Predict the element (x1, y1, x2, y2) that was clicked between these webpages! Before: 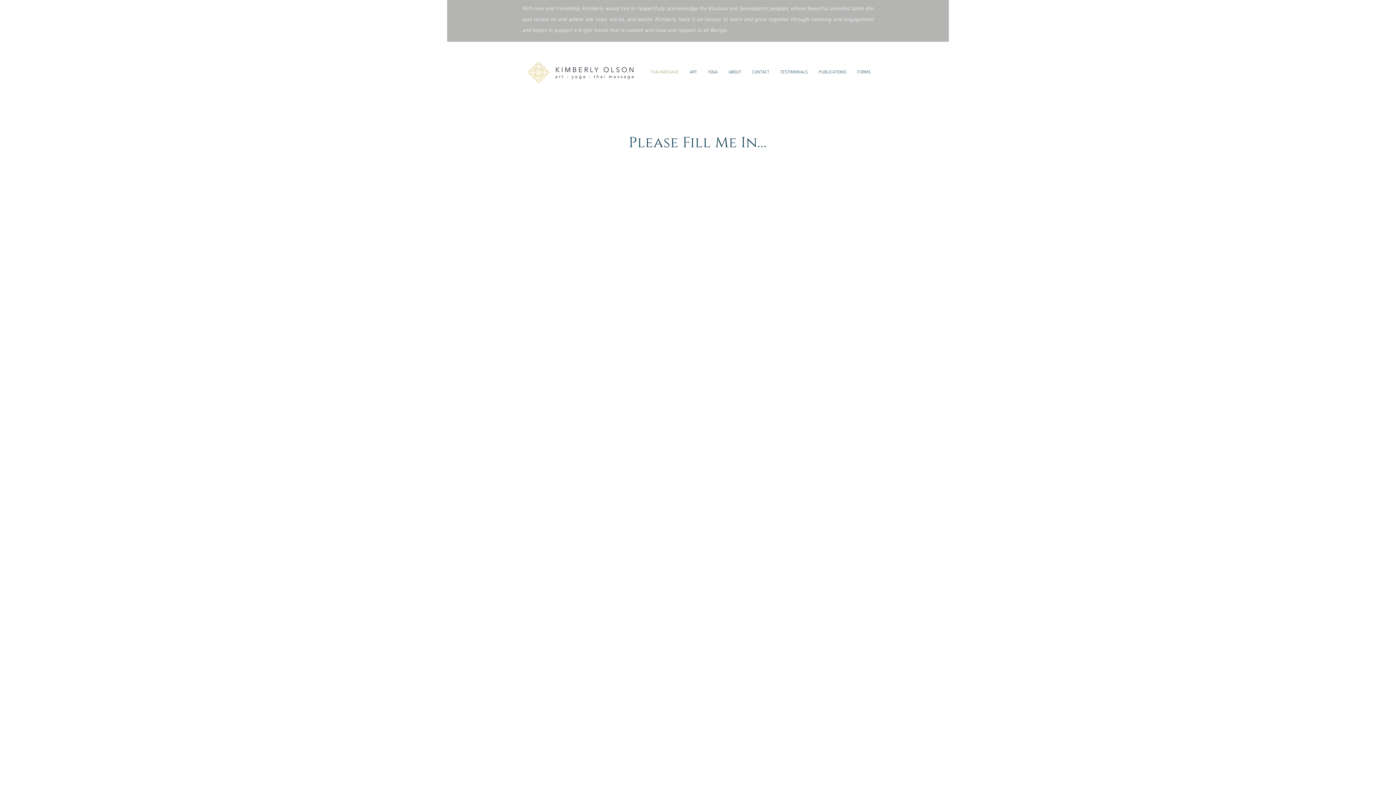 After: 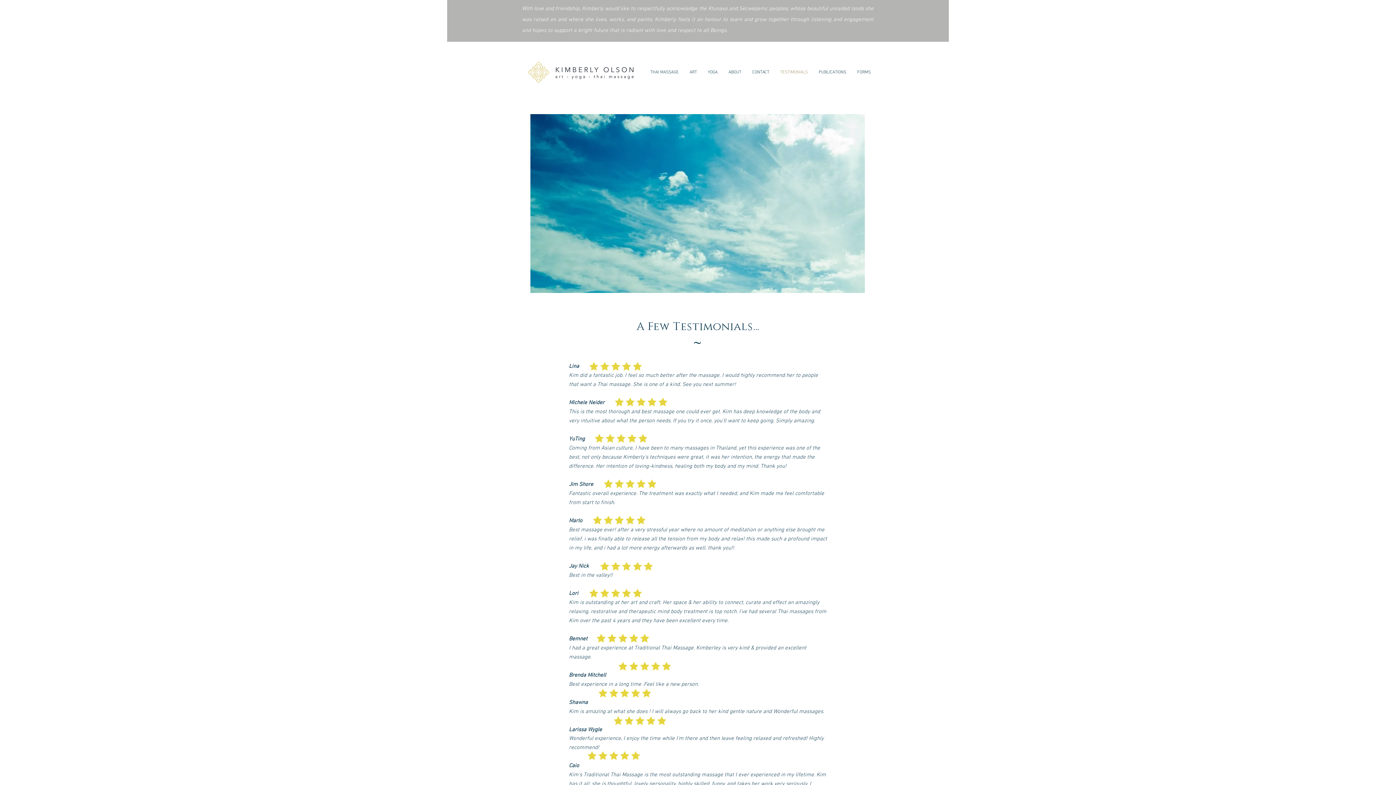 Action: bbox: (774, 65, 813, 78) label: TESTIMONIALS